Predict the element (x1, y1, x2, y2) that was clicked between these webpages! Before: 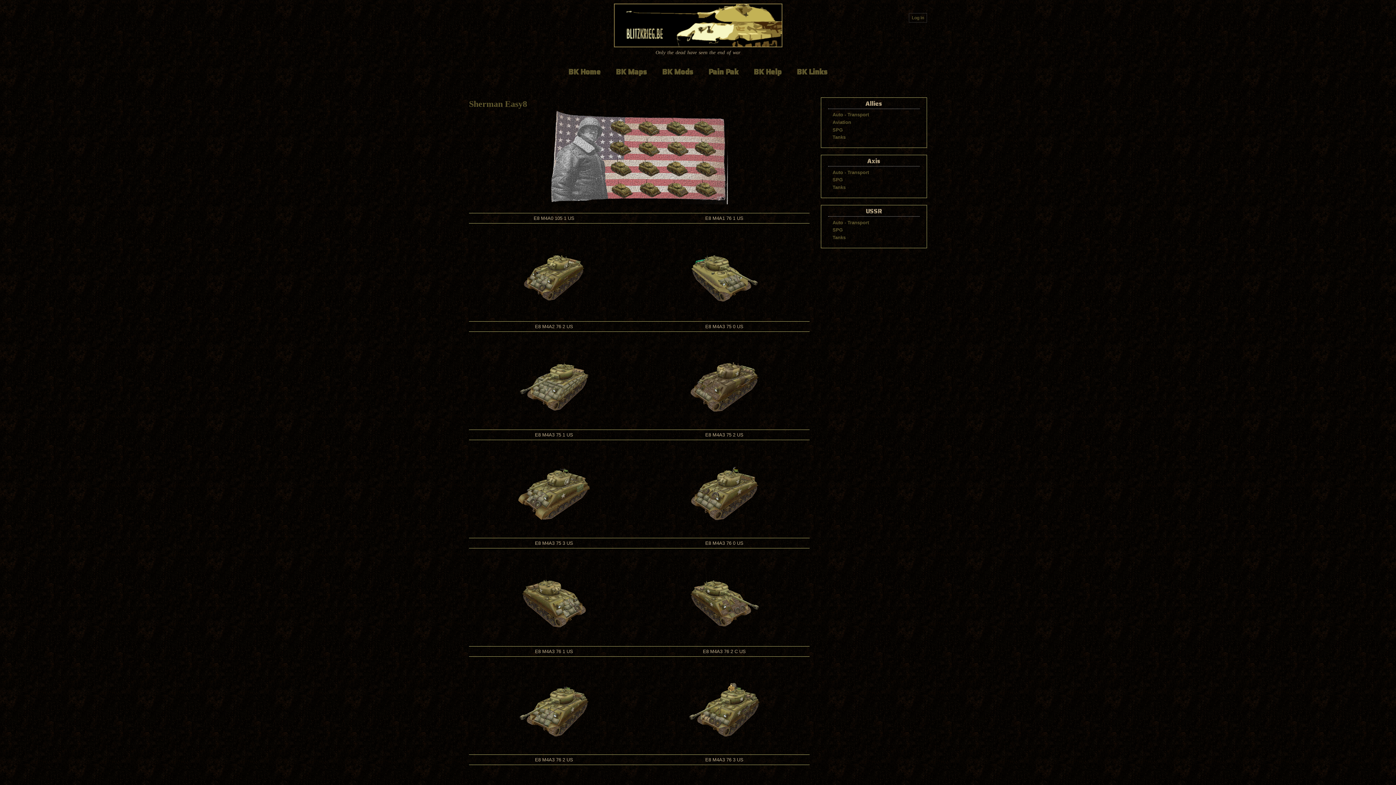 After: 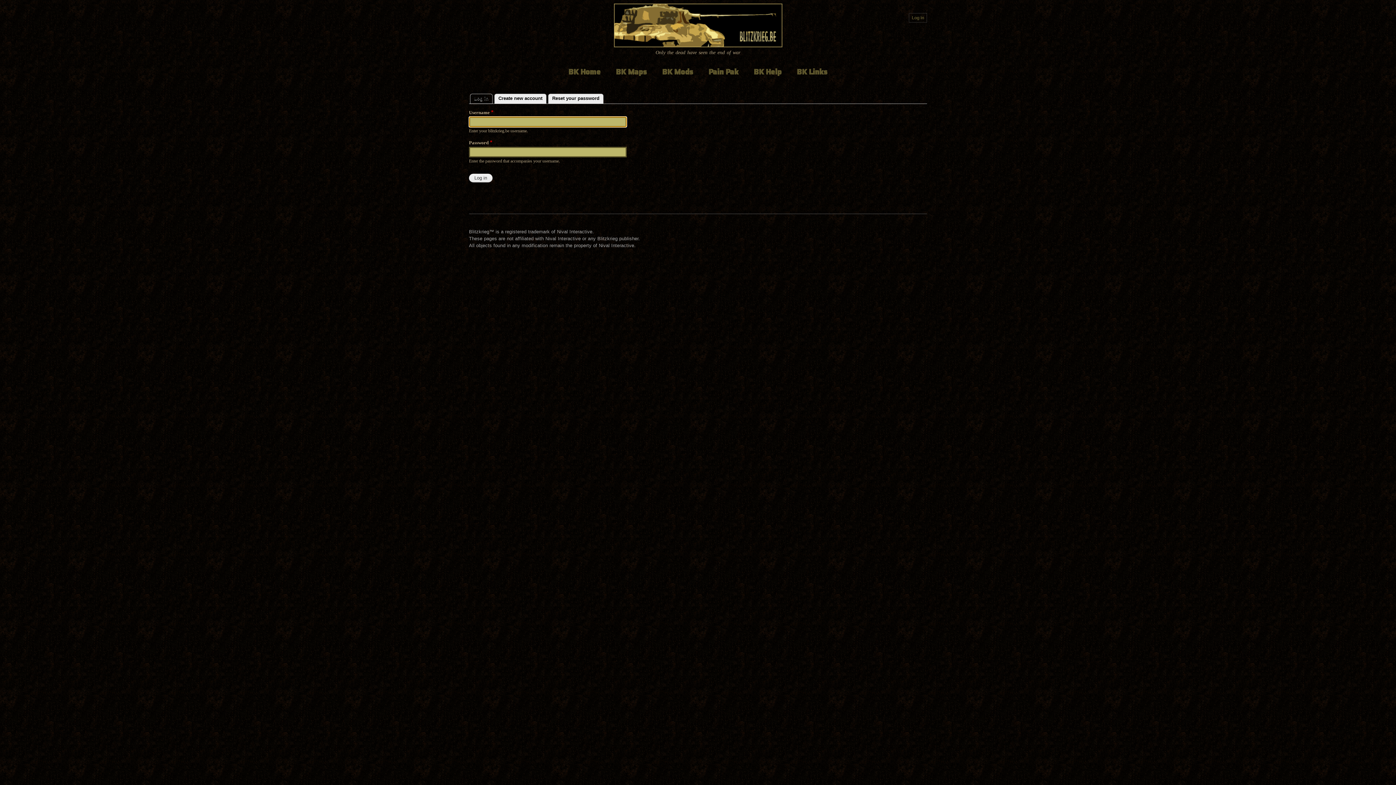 Action: label: Log in bbox: (909, 13, 926, 22)